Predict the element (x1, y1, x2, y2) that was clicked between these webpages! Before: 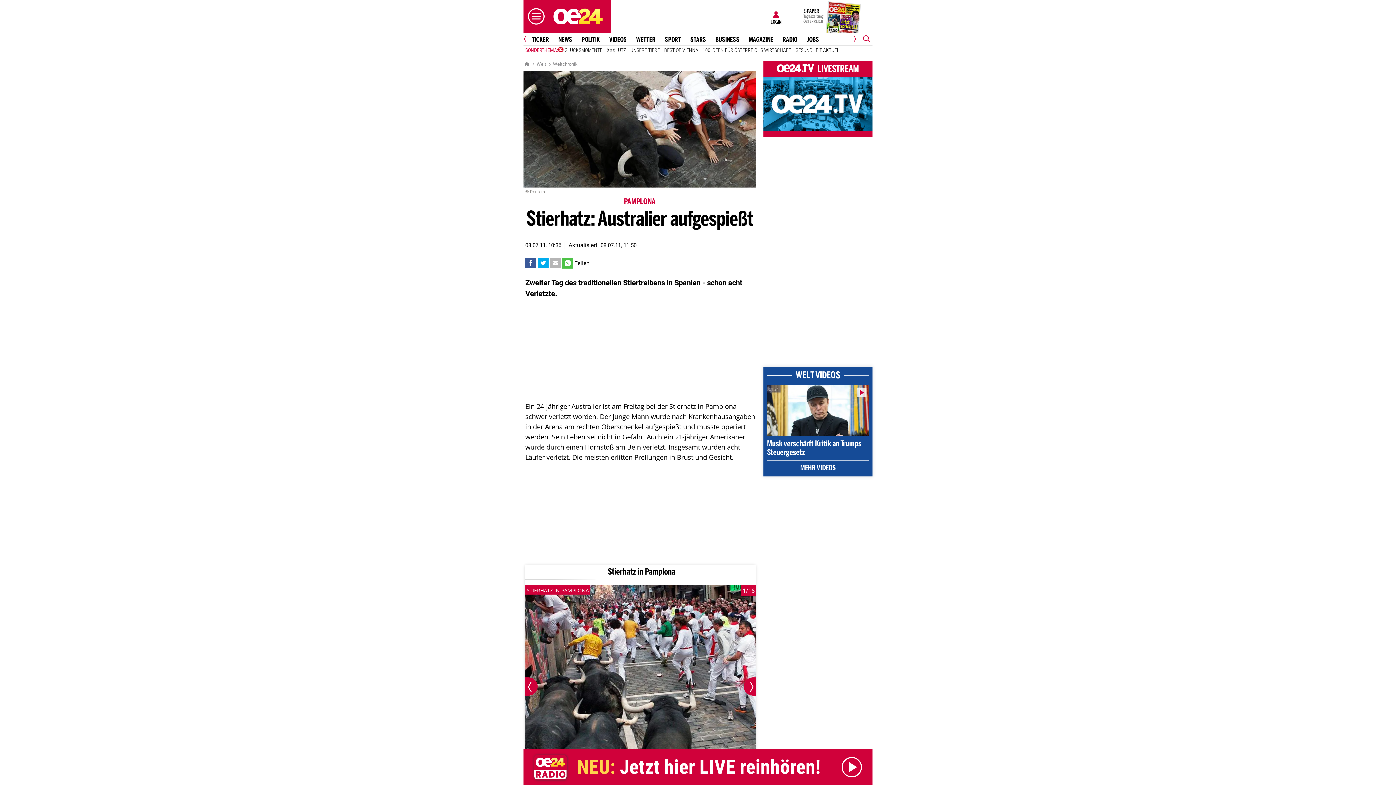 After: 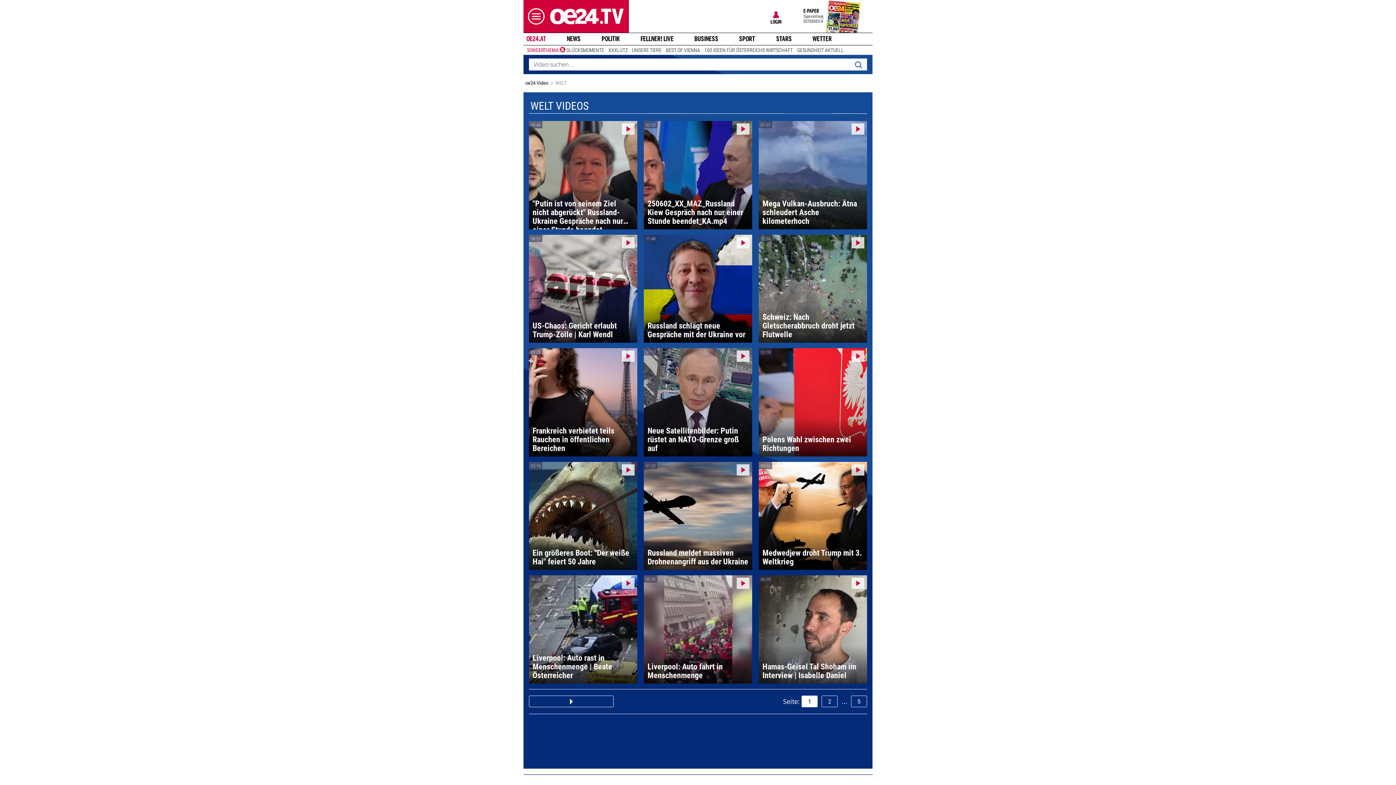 Action: bbox: (800, 464, 835, 471) label: MEHR VIDEOS